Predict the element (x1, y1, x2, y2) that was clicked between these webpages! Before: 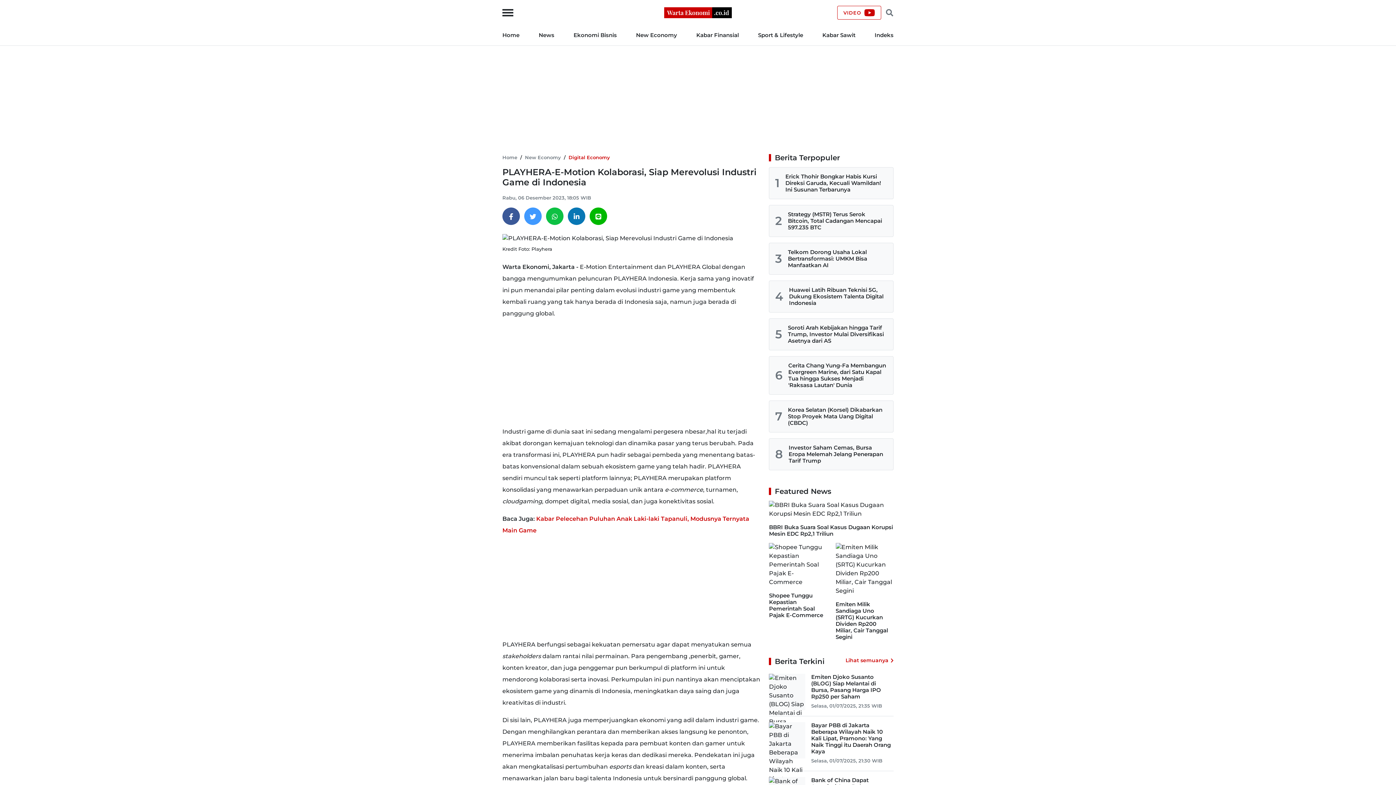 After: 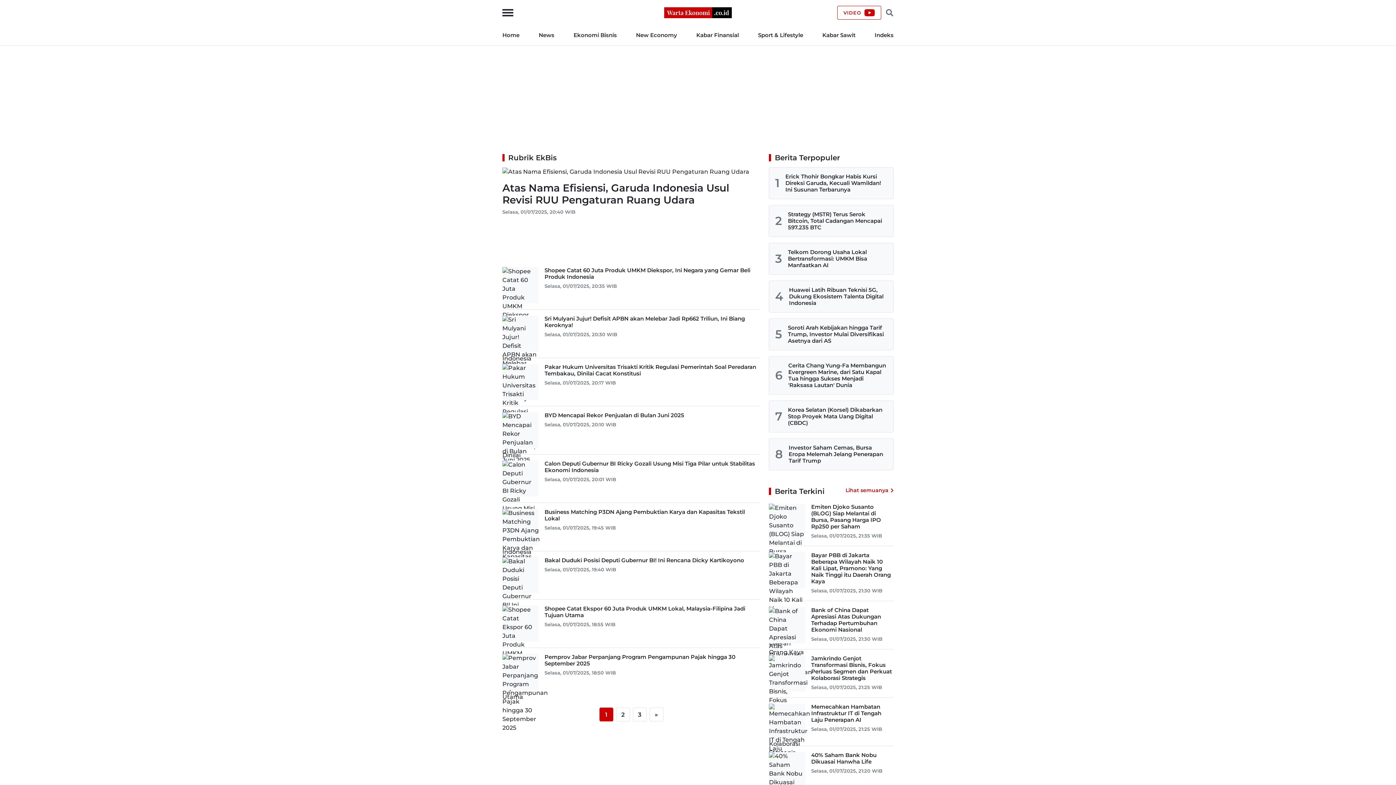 Action: label: Ekonomi Bisnis bbox: (573, 31, 616, 38)